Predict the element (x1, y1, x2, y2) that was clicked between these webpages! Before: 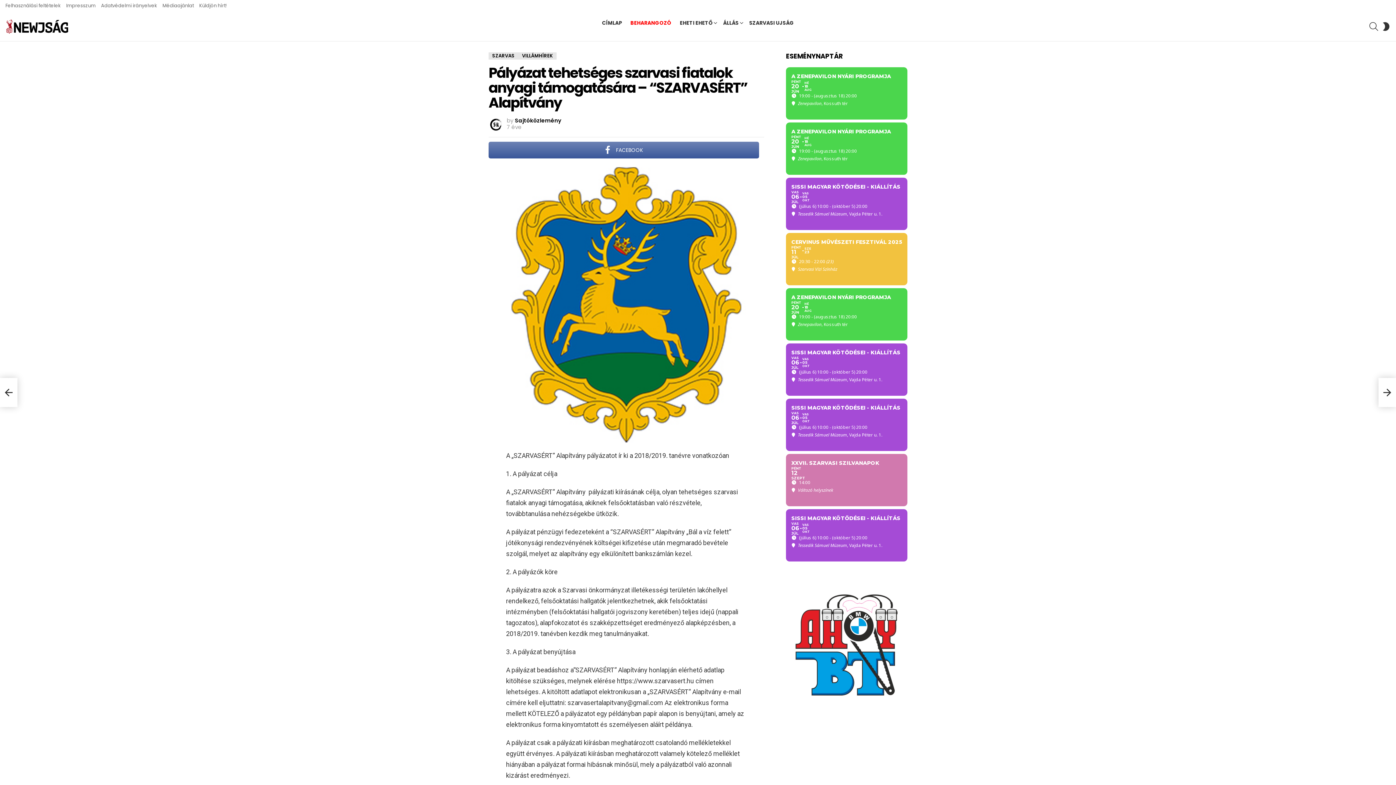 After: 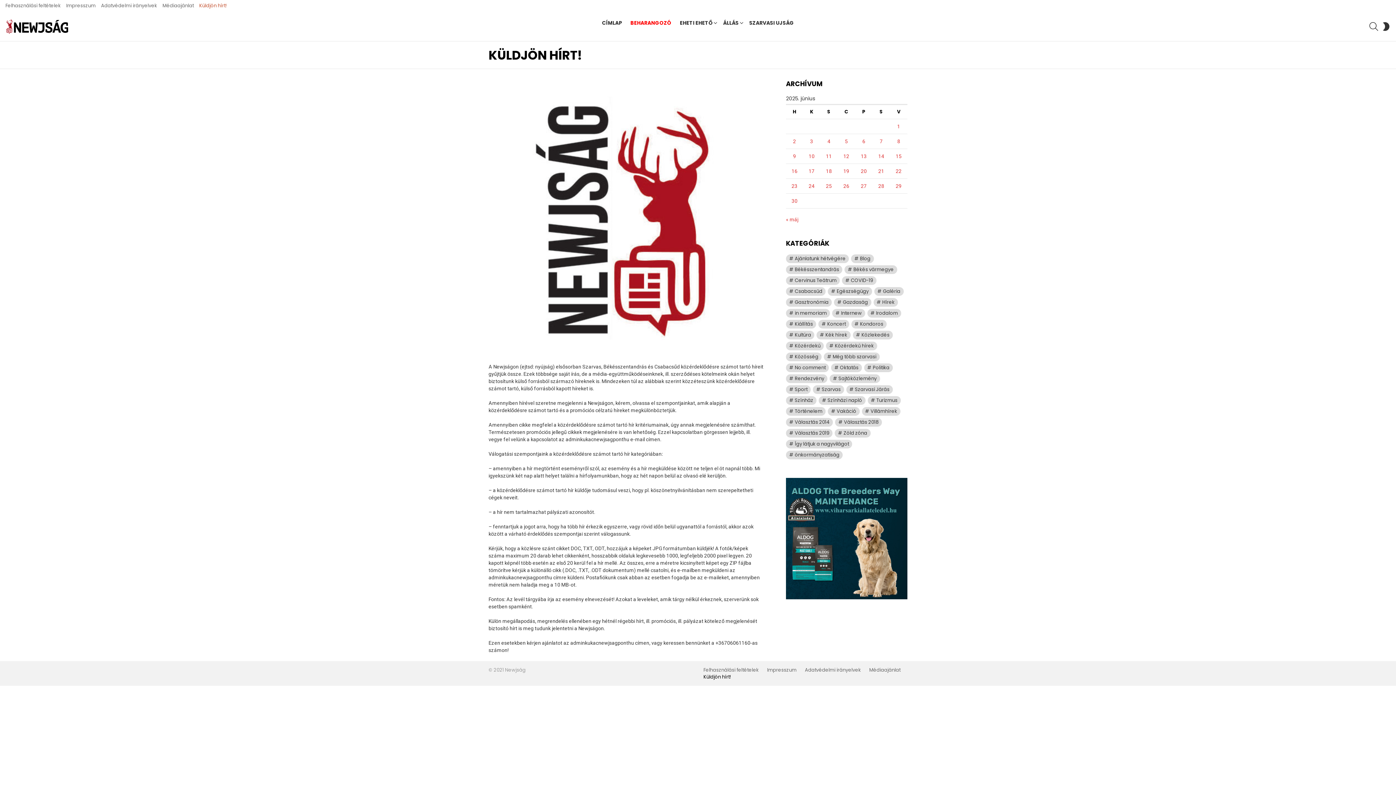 Action: label: Küldjön hírt! bbox: (199, 0, 226, 11)